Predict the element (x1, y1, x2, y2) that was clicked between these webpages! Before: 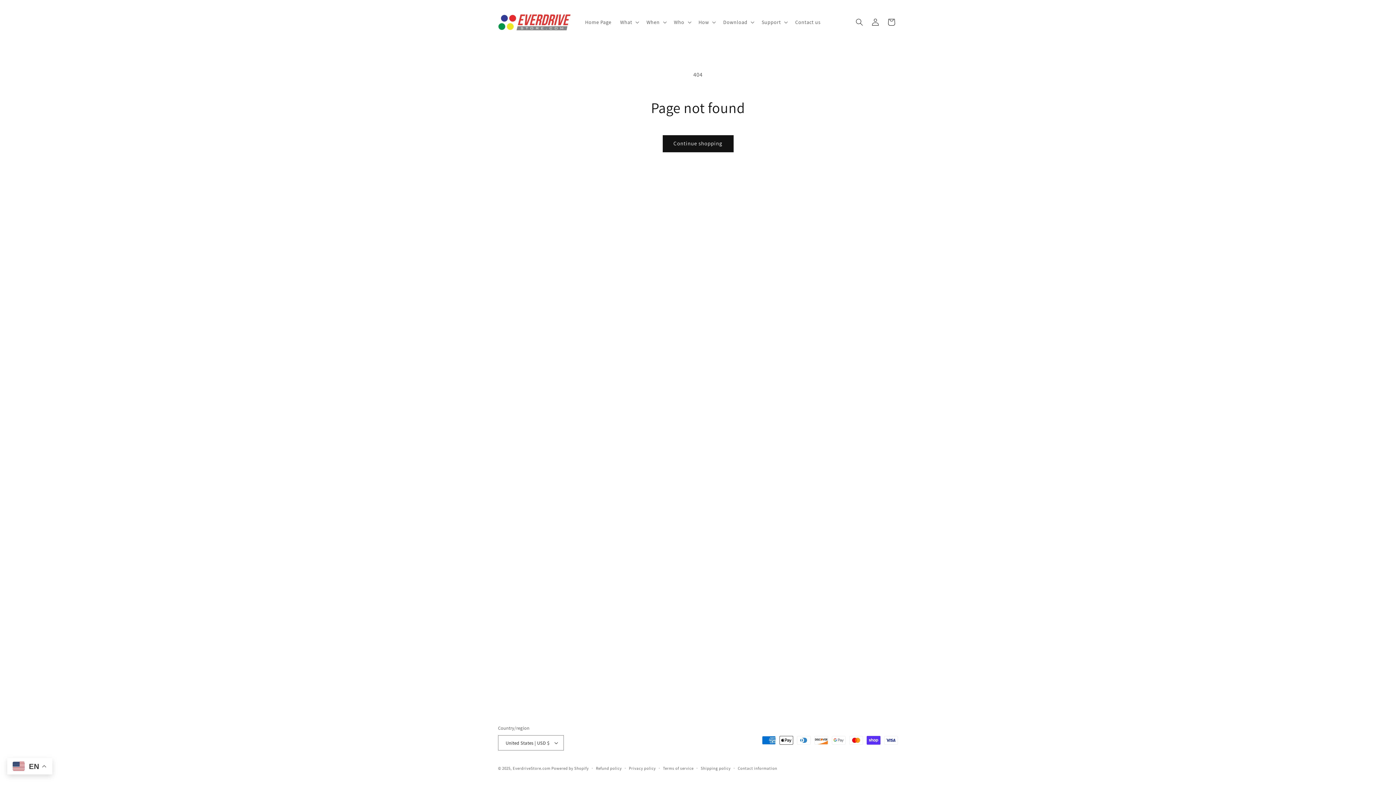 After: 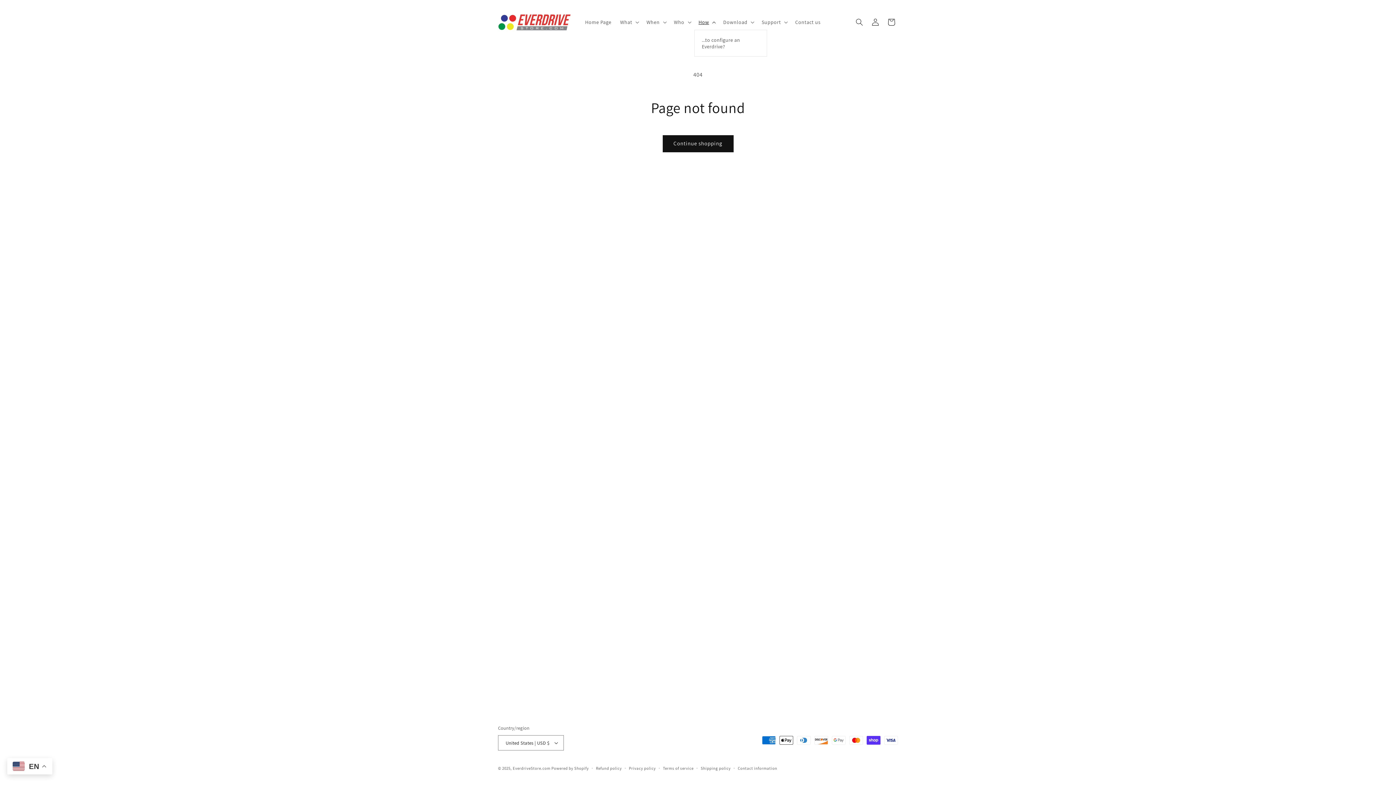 Action: bbox: (694, 14, 719, 29) label: How